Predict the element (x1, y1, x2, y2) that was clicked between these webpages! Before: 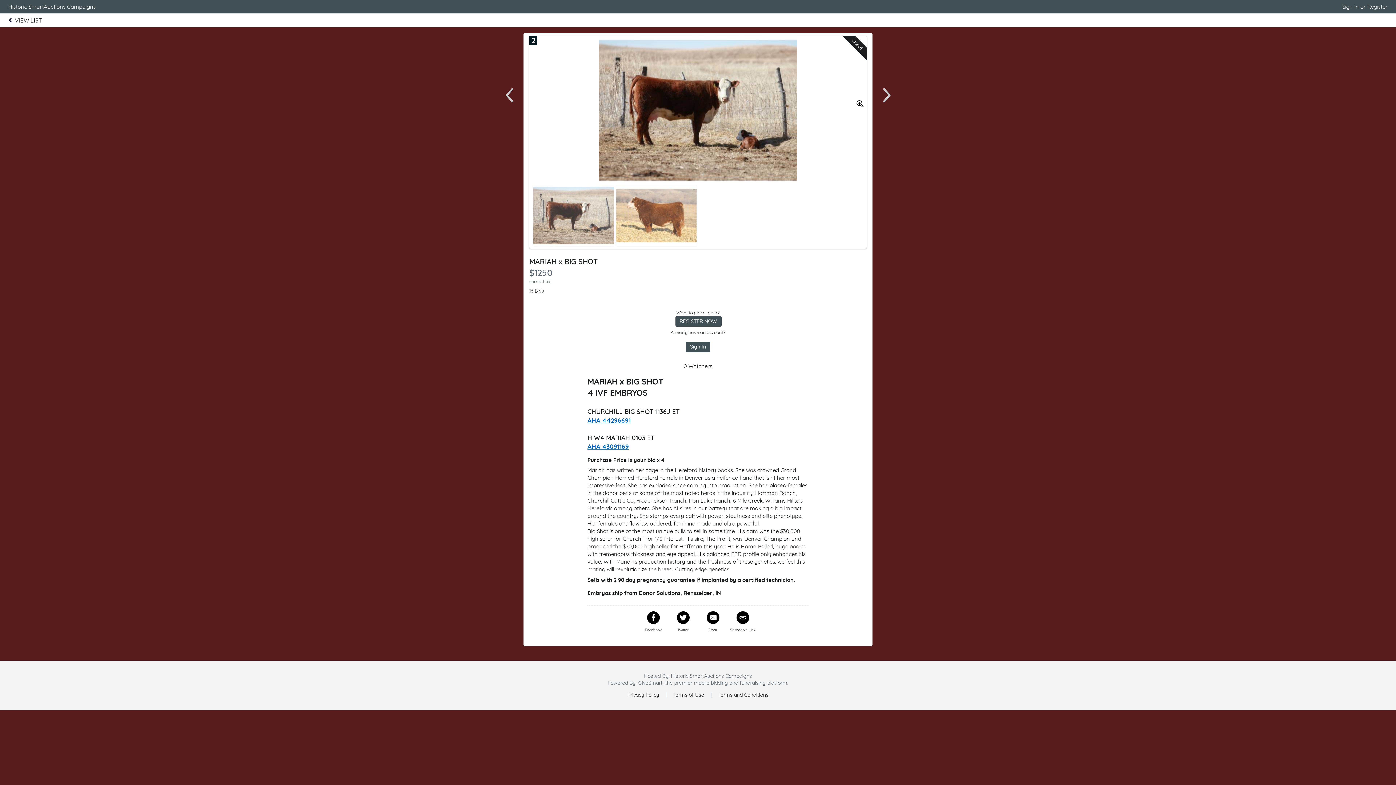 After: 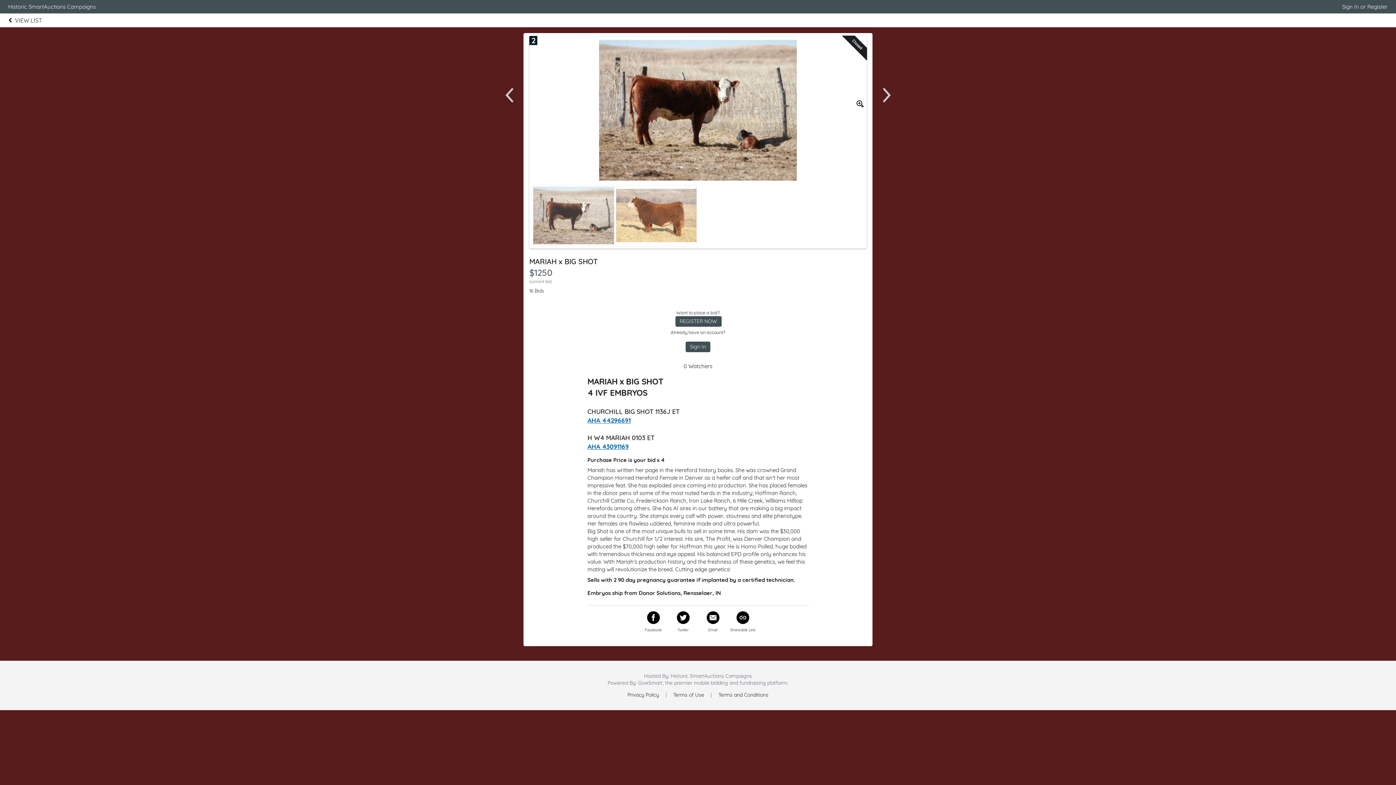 Action: label: Privacy Policy bbox: (627, 692, 659, 698)